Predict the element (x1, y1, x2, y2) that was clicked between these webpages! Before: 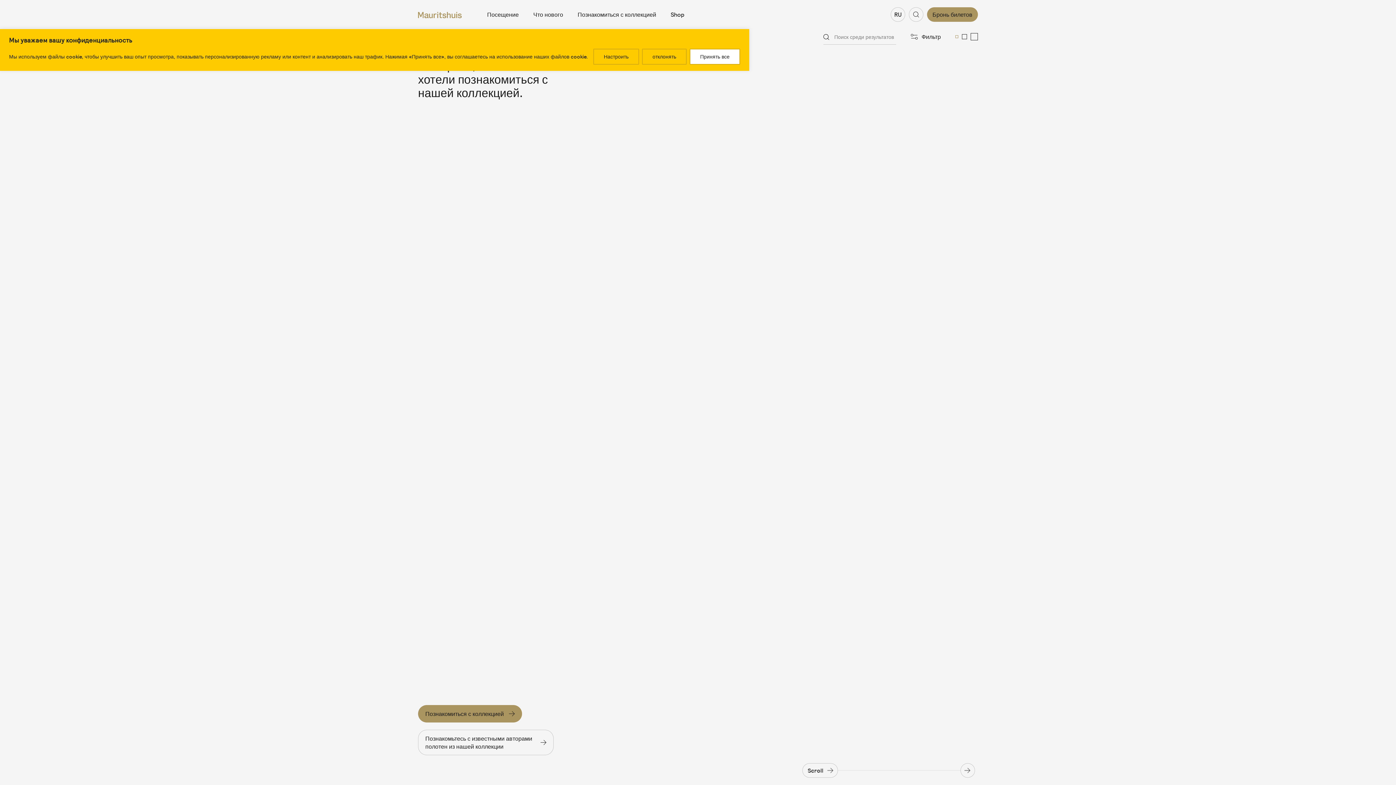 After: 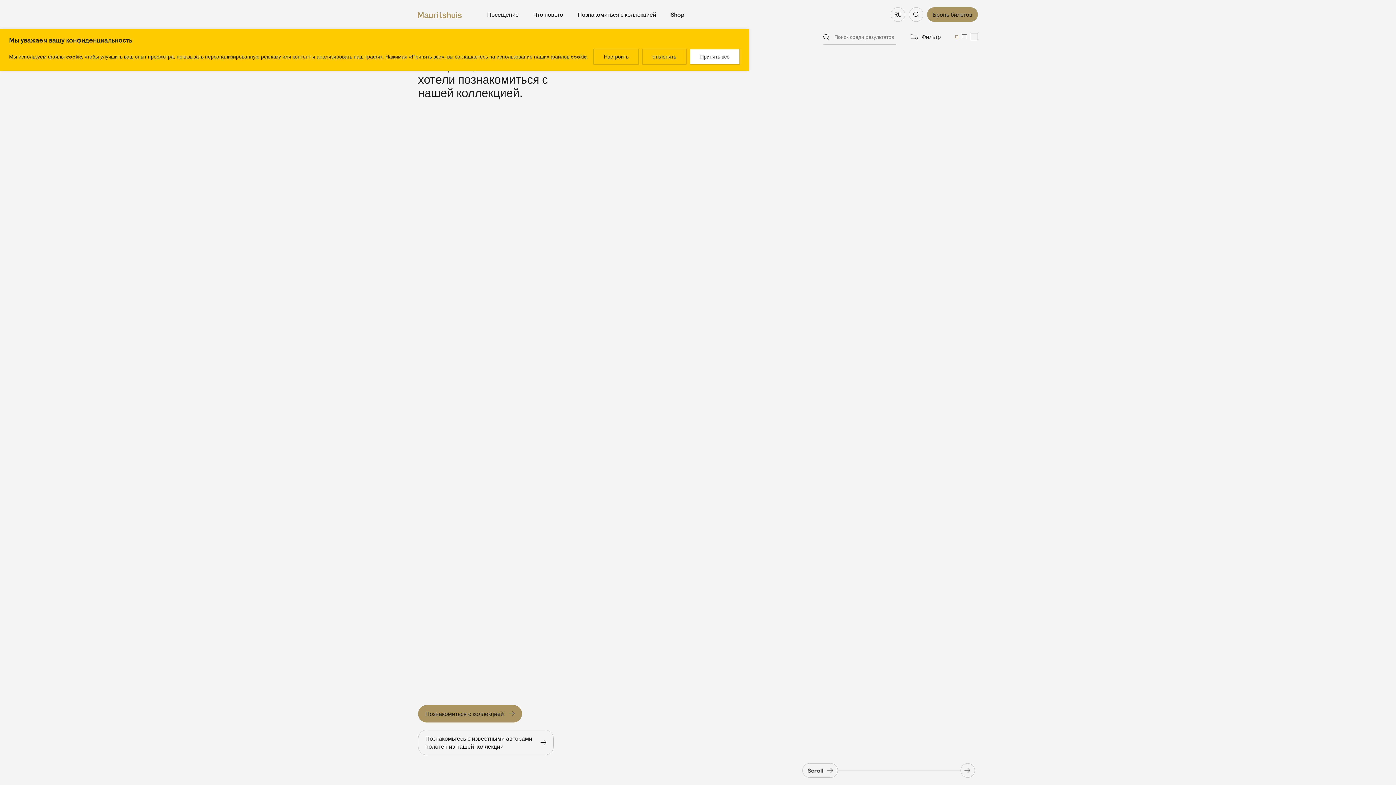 Action: bbox: (823, 34, 829, 39)